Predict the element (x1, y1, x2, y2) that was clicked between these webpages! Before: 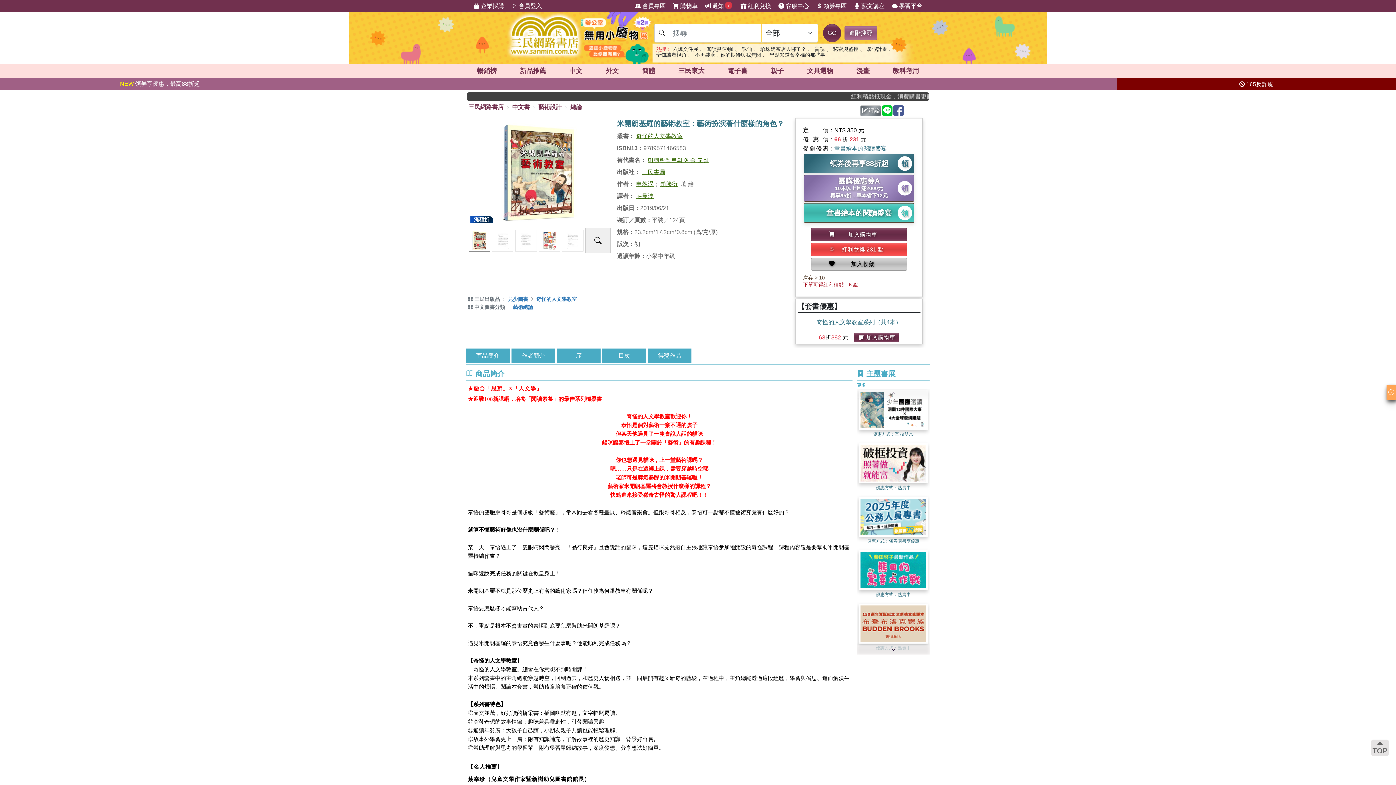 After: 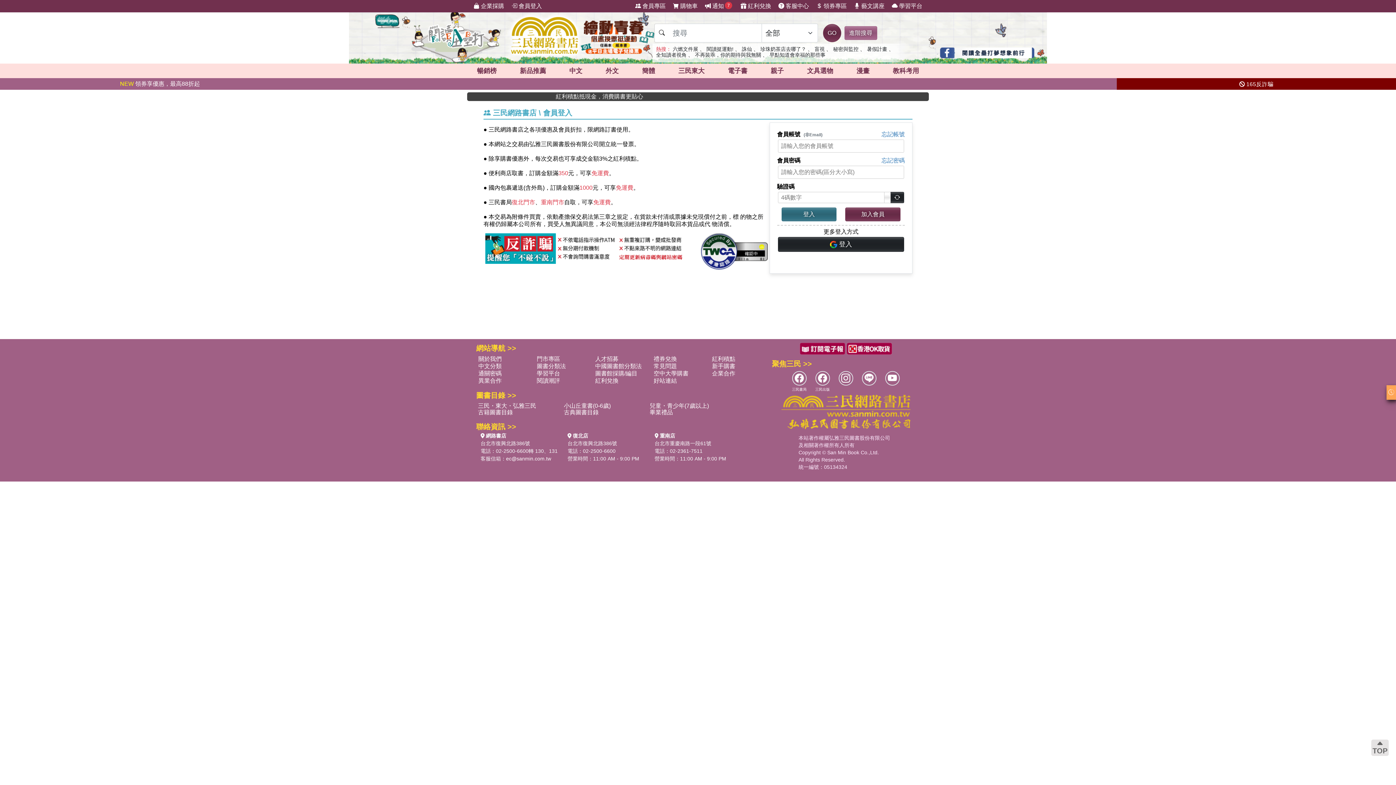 Action: label: 評論 bbox: (860, 105, 881, 116)